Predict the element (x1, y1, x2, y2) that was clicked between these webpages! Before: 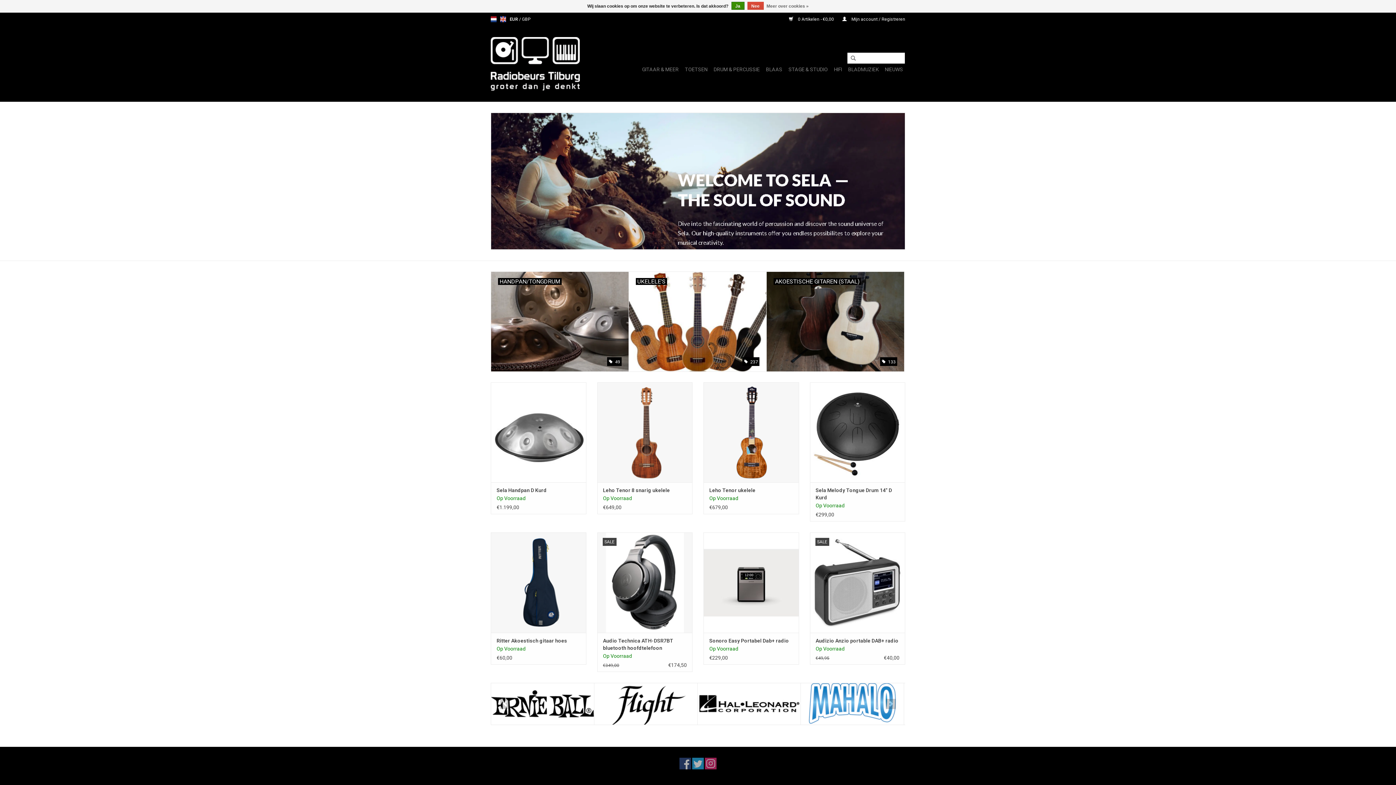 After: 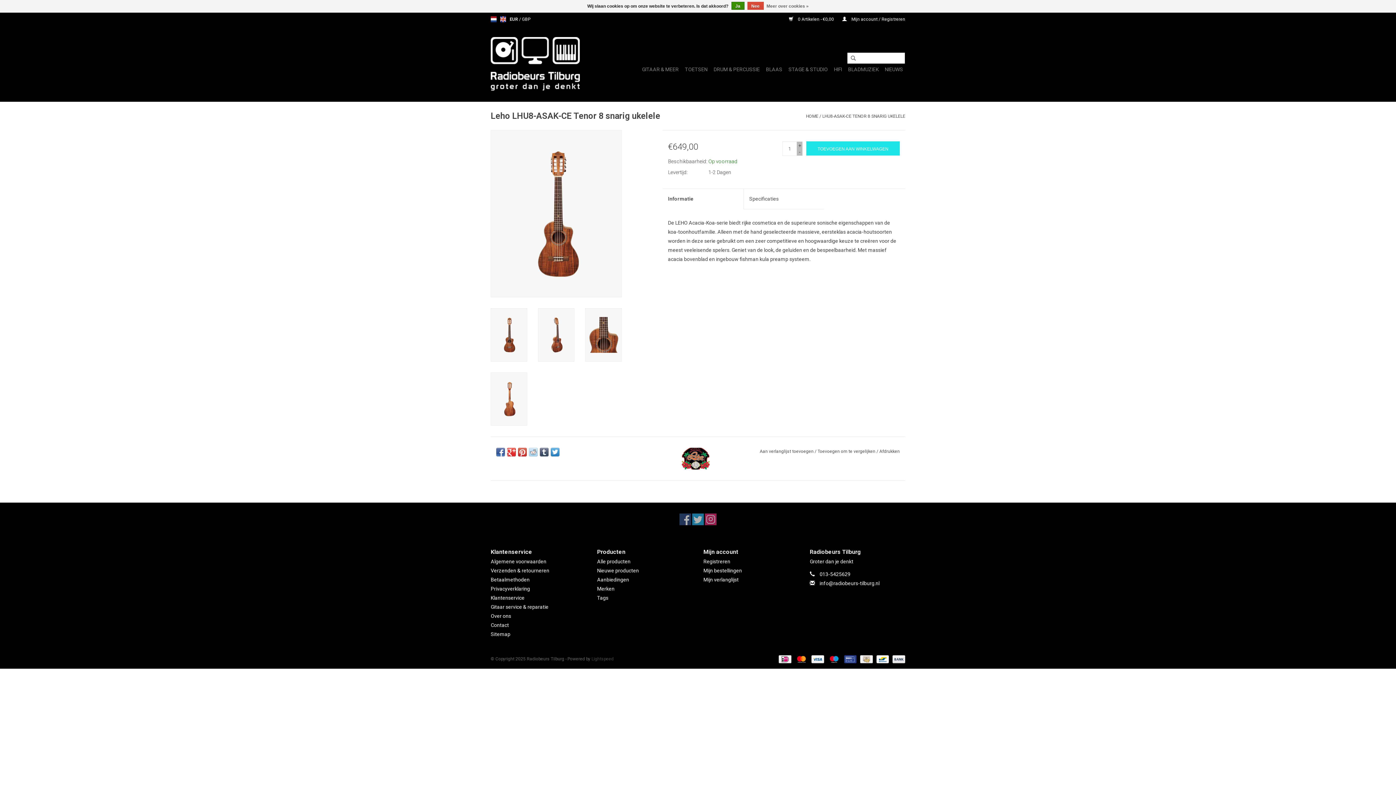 Action: label: Leho Tenor 8 snarig ukelele bbox: (603, 486, 686, 494)